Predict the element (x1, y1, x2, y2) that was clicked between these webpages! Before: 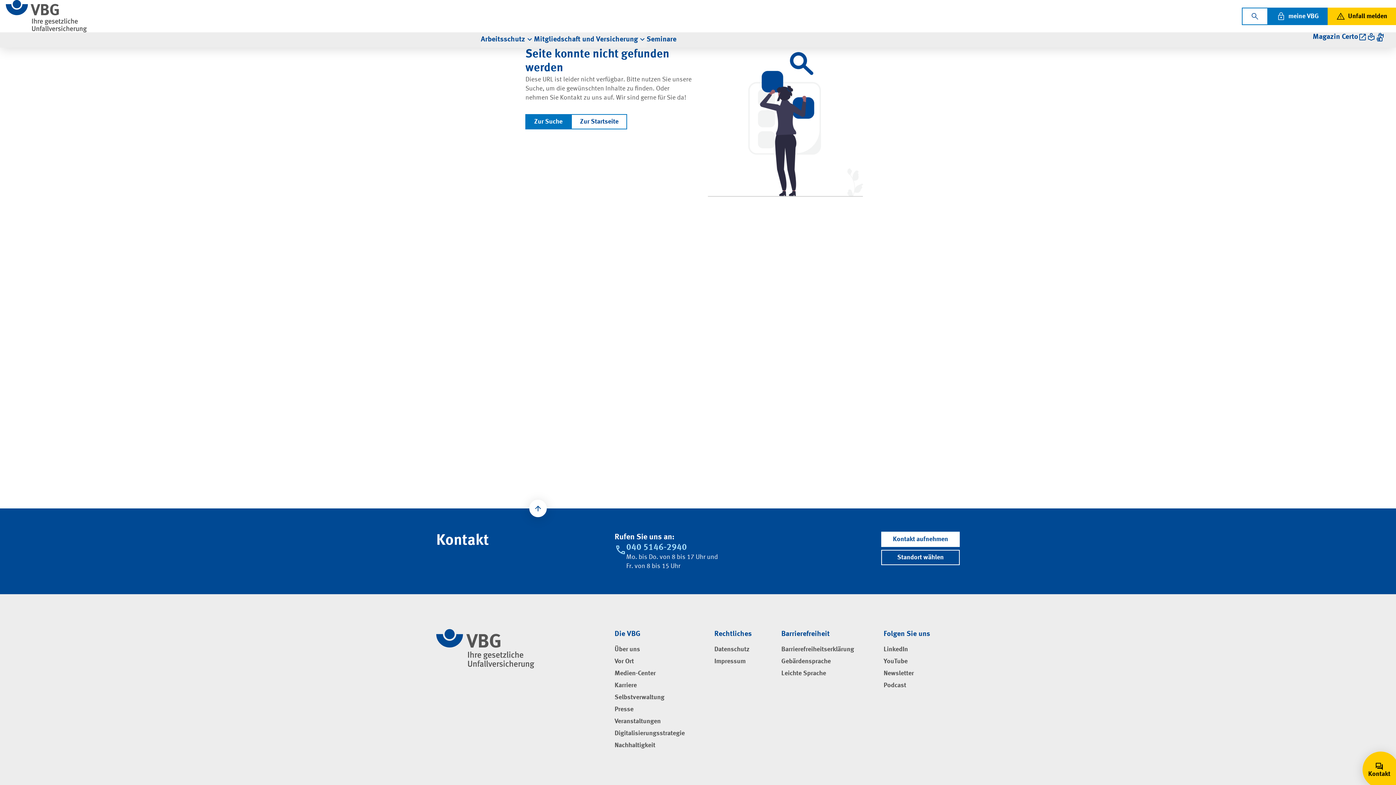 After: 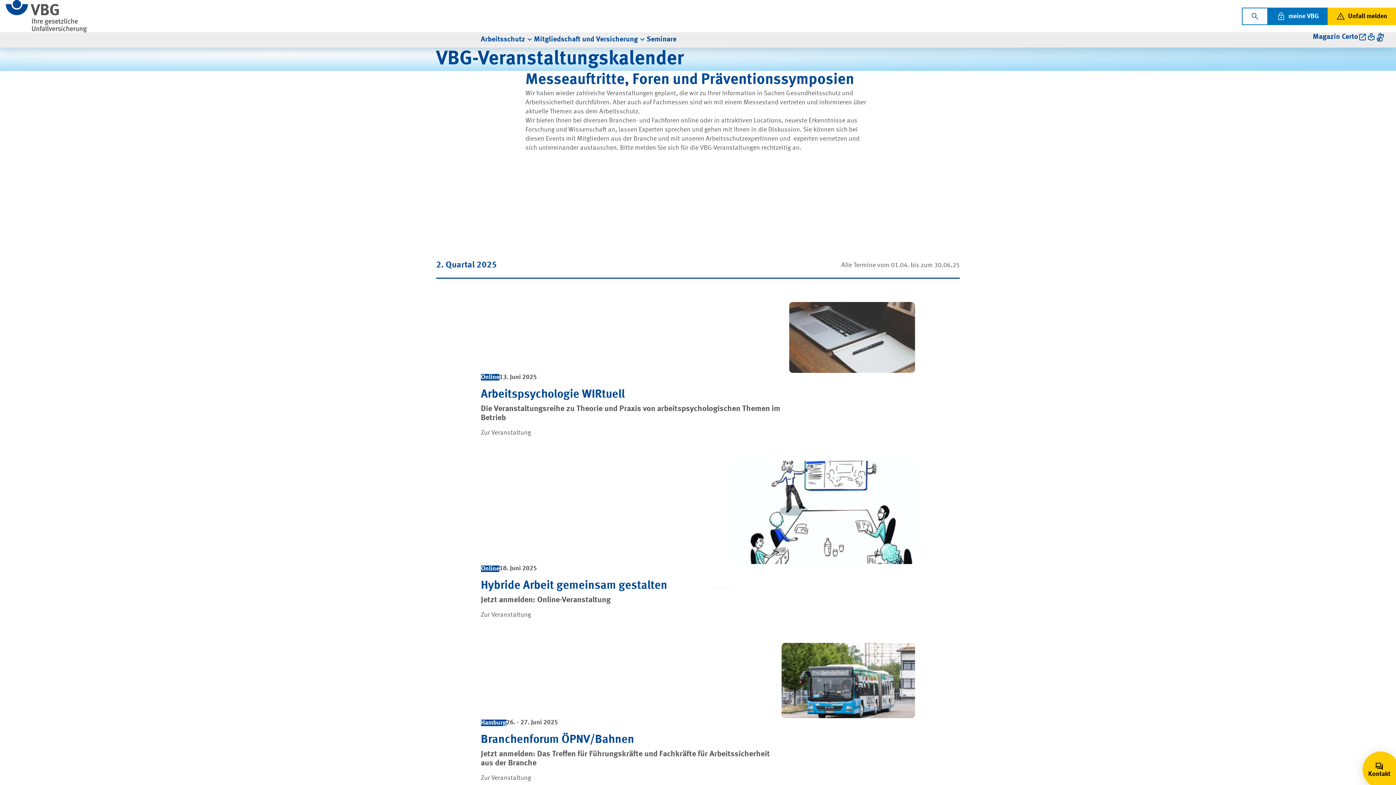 Action: bbox: (614, 718, 660, 726) label: Veranstaltungen